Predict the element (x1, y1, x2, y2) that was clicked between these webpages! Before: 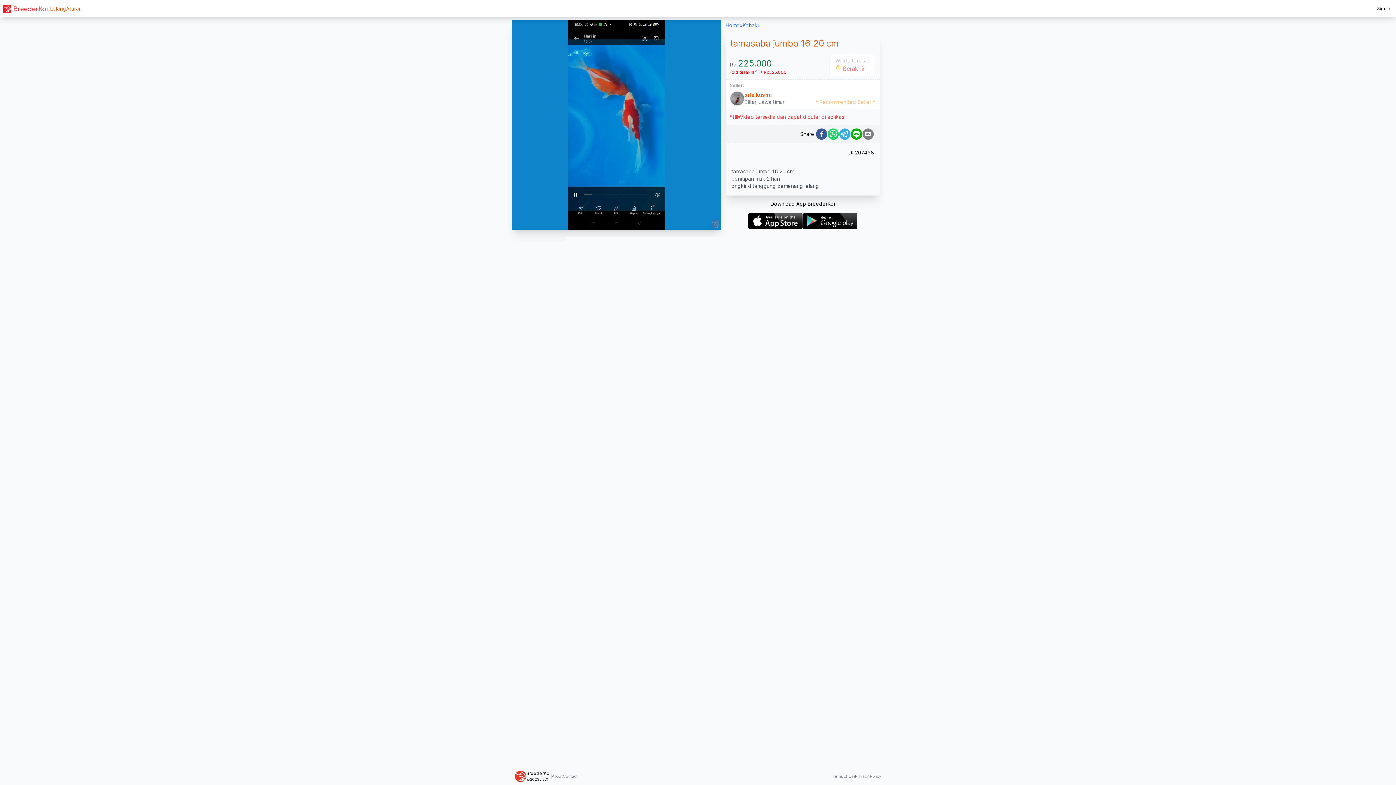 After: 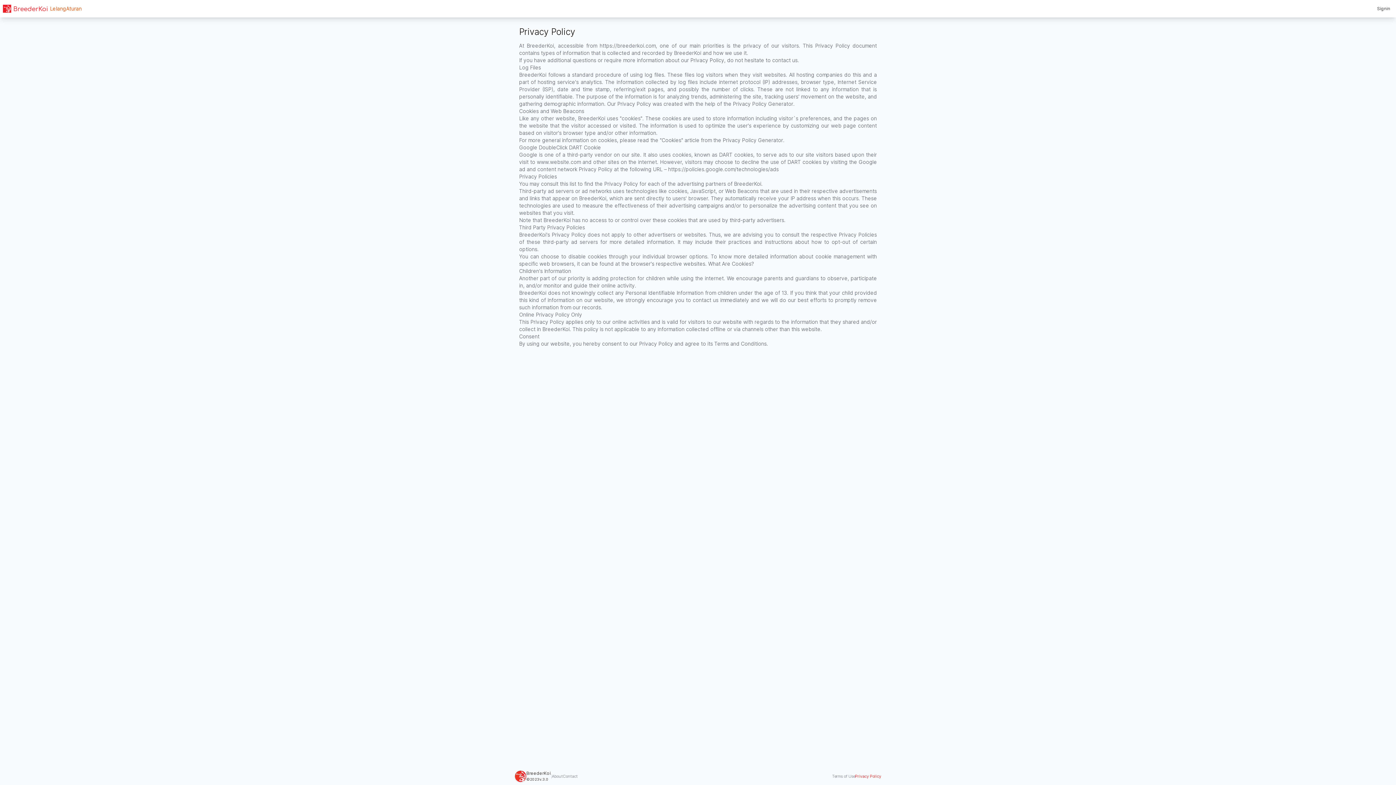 Action: bbox: (855, 773, 881, 779) label: Privacy Policy